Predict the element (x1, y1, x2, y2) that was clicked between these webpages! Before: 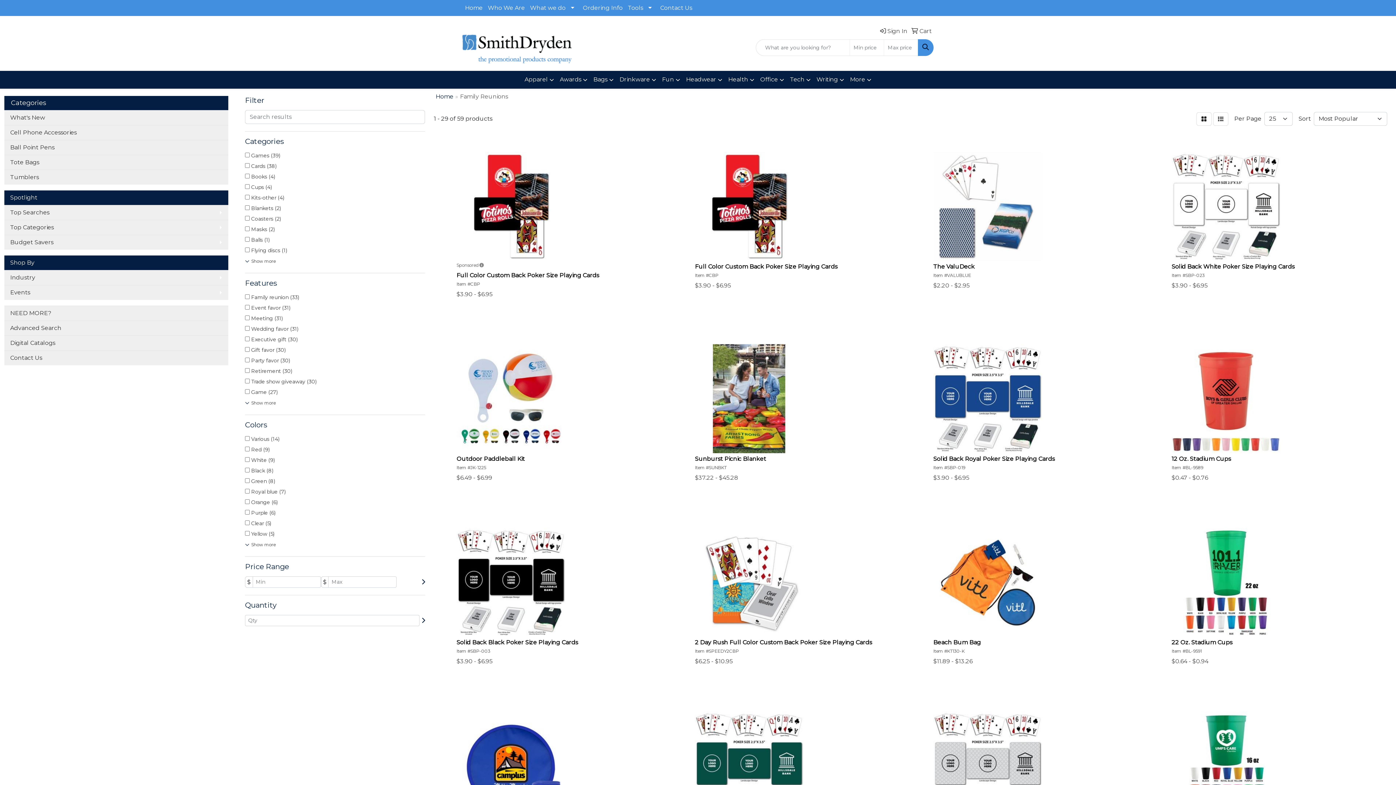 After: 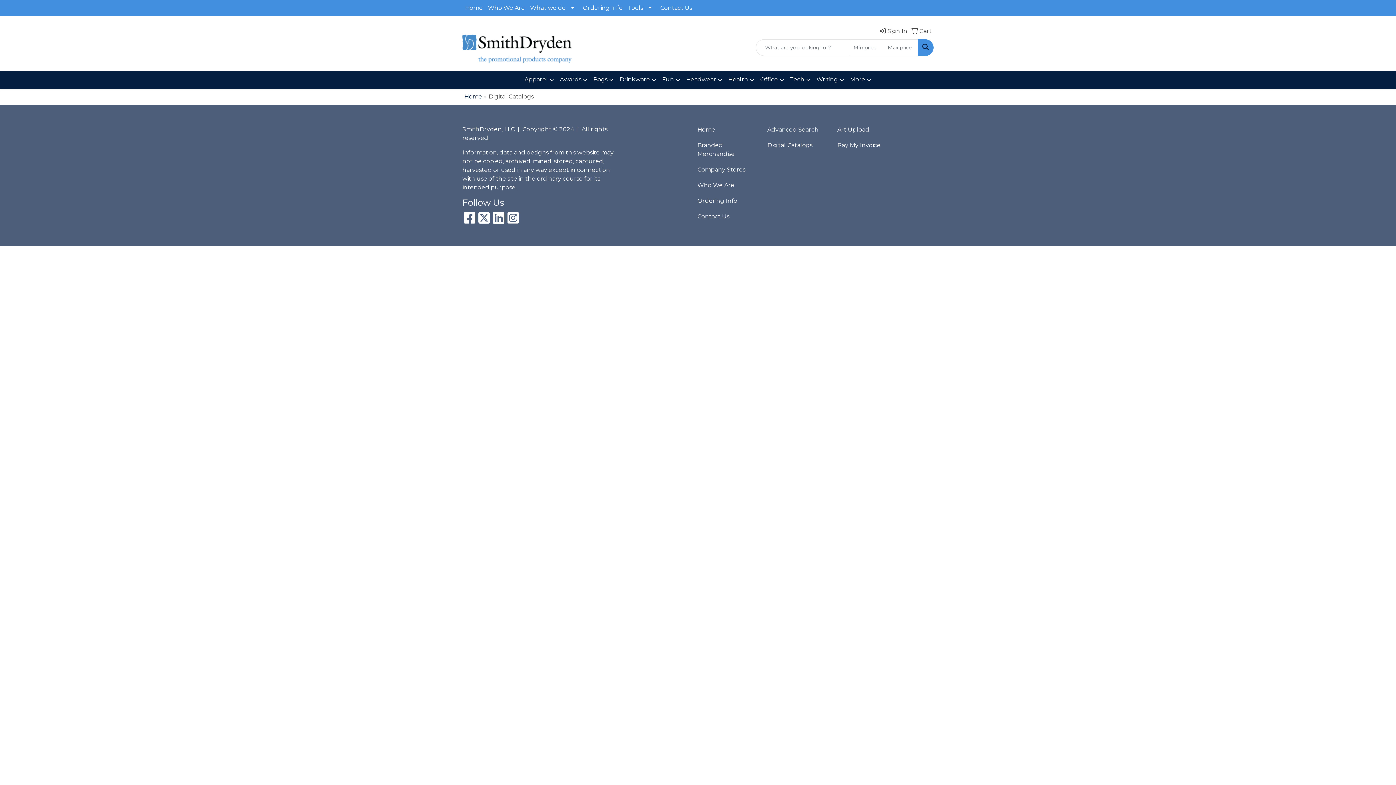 Action: label: Digital Catalogs bbox: (4, 335, 228, 350)